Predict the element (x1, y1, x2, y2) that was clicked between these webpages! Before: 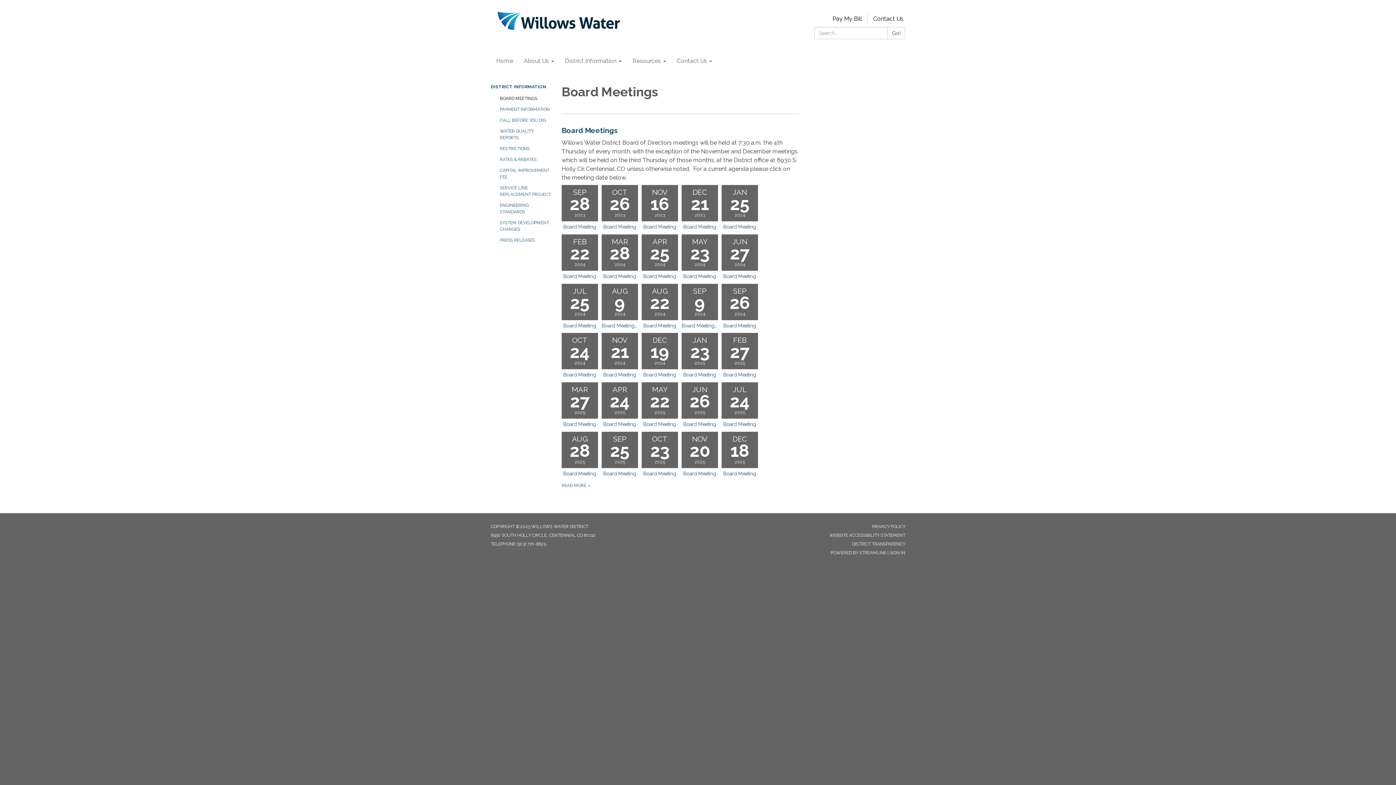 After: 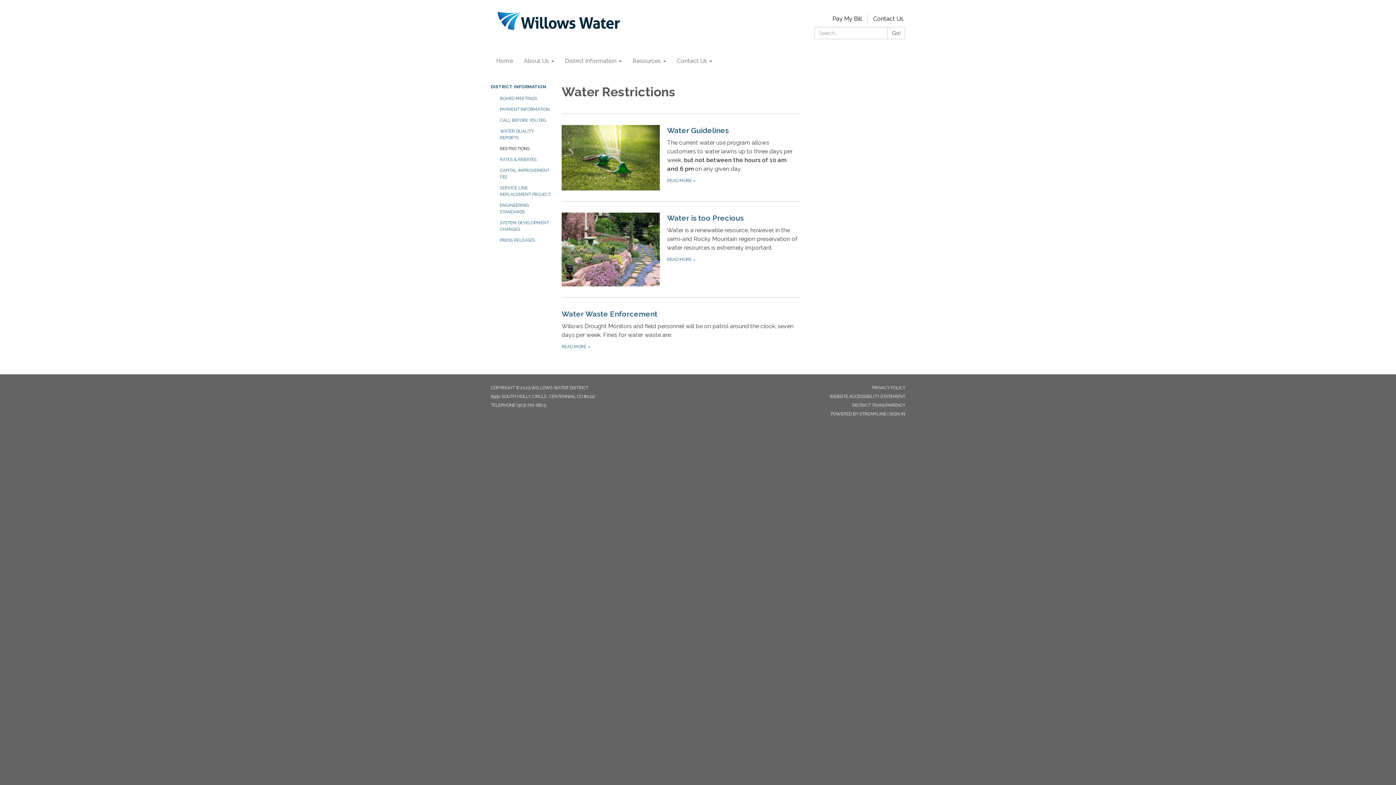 Action: bbox: (500, 143, 550, 154) label: RESTRICTIONS